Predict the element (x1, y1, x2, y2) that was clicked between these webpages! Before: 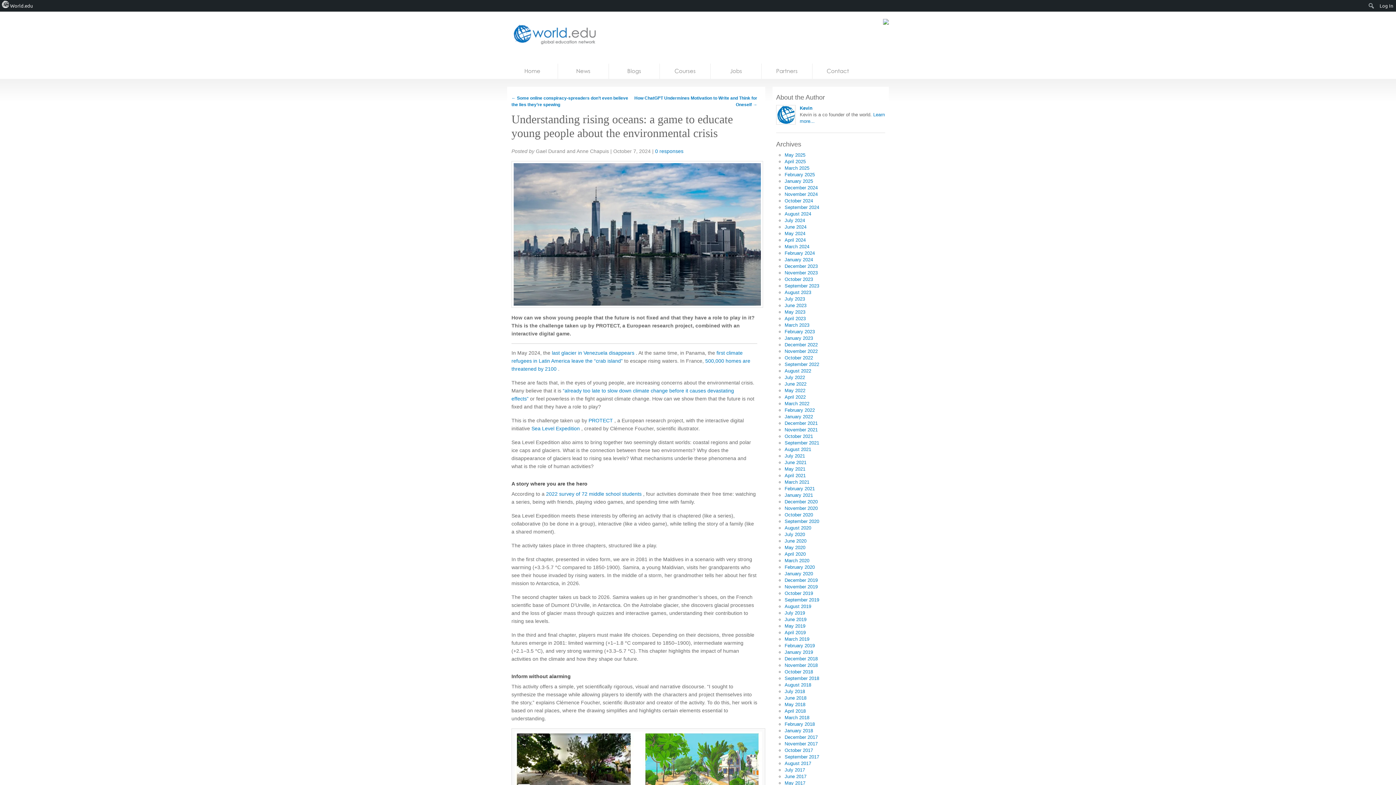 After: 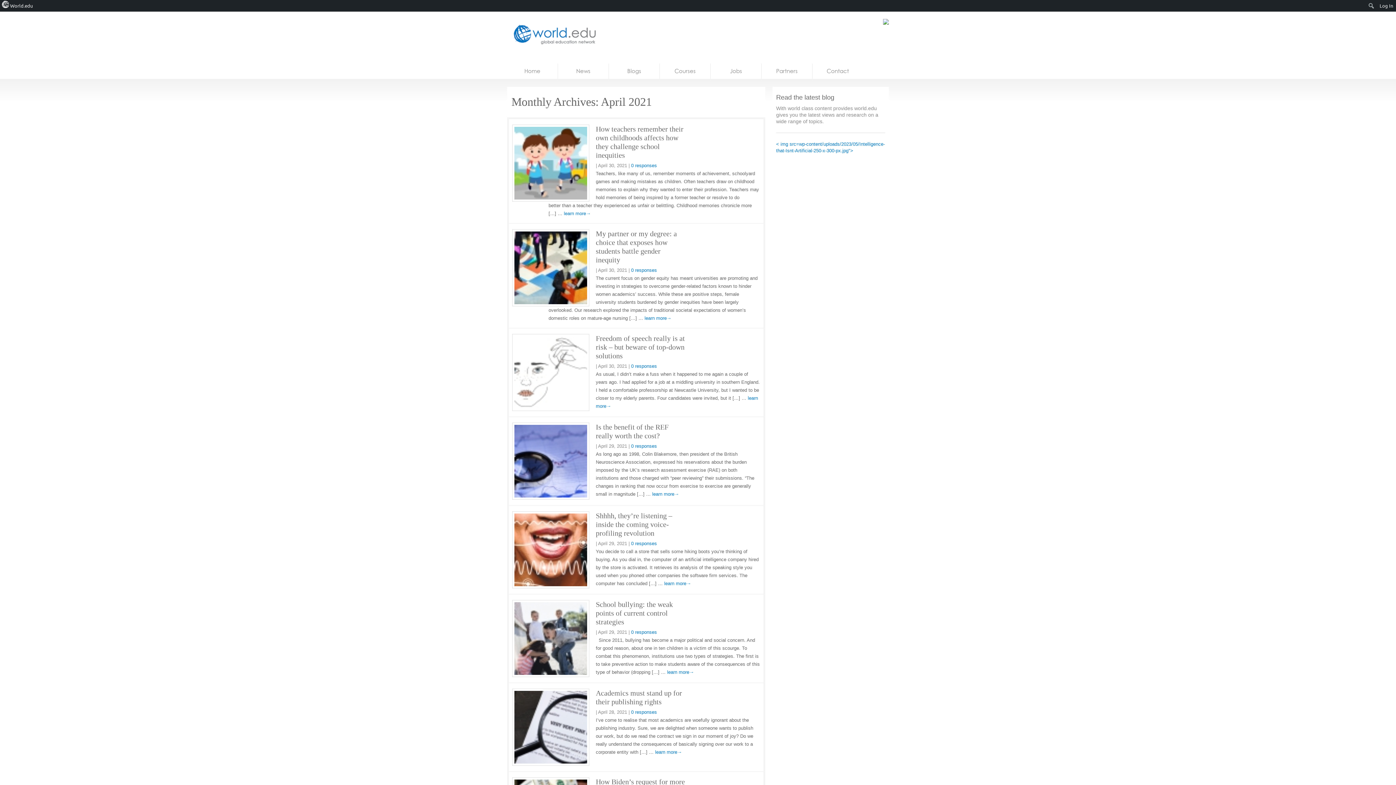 Action: label: April 2021 bbox: (784, 473, 805, 478)